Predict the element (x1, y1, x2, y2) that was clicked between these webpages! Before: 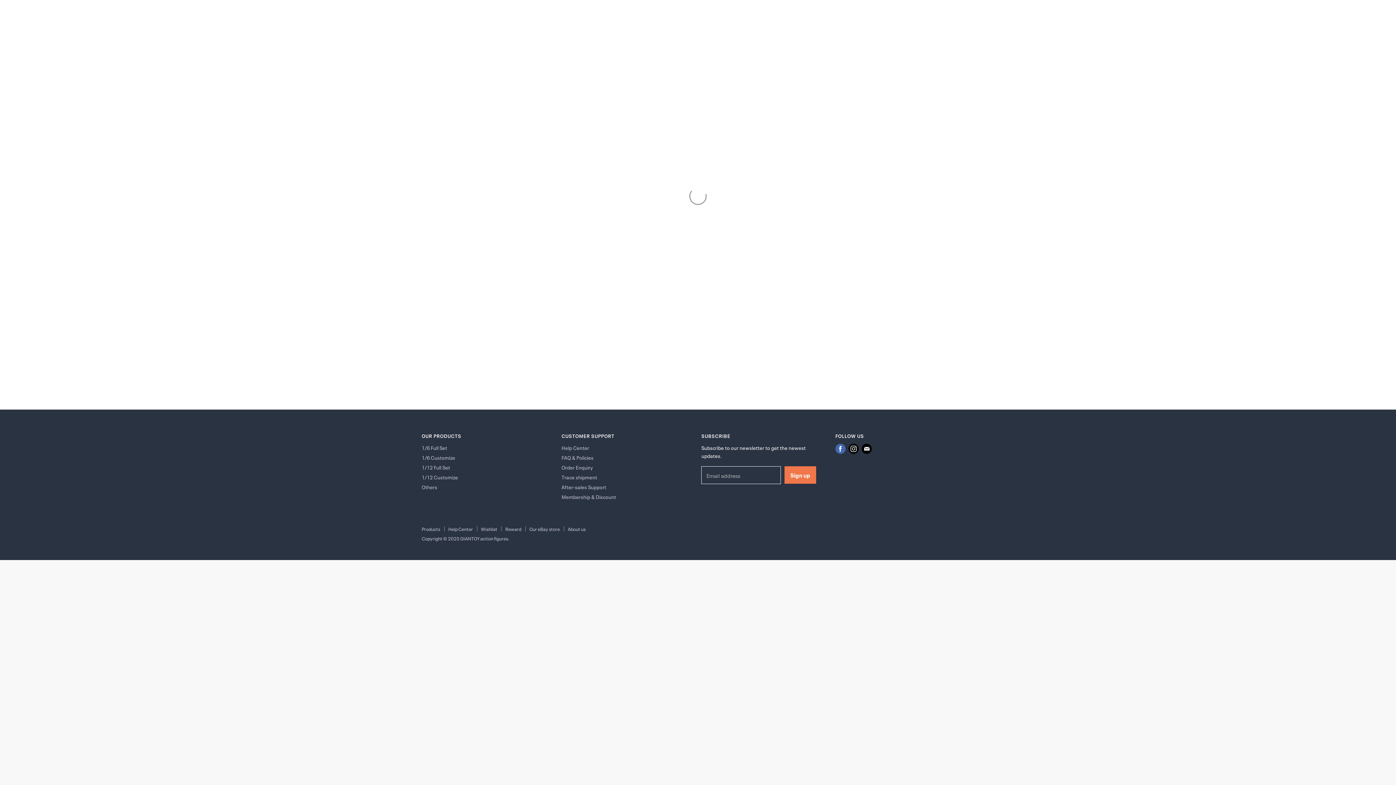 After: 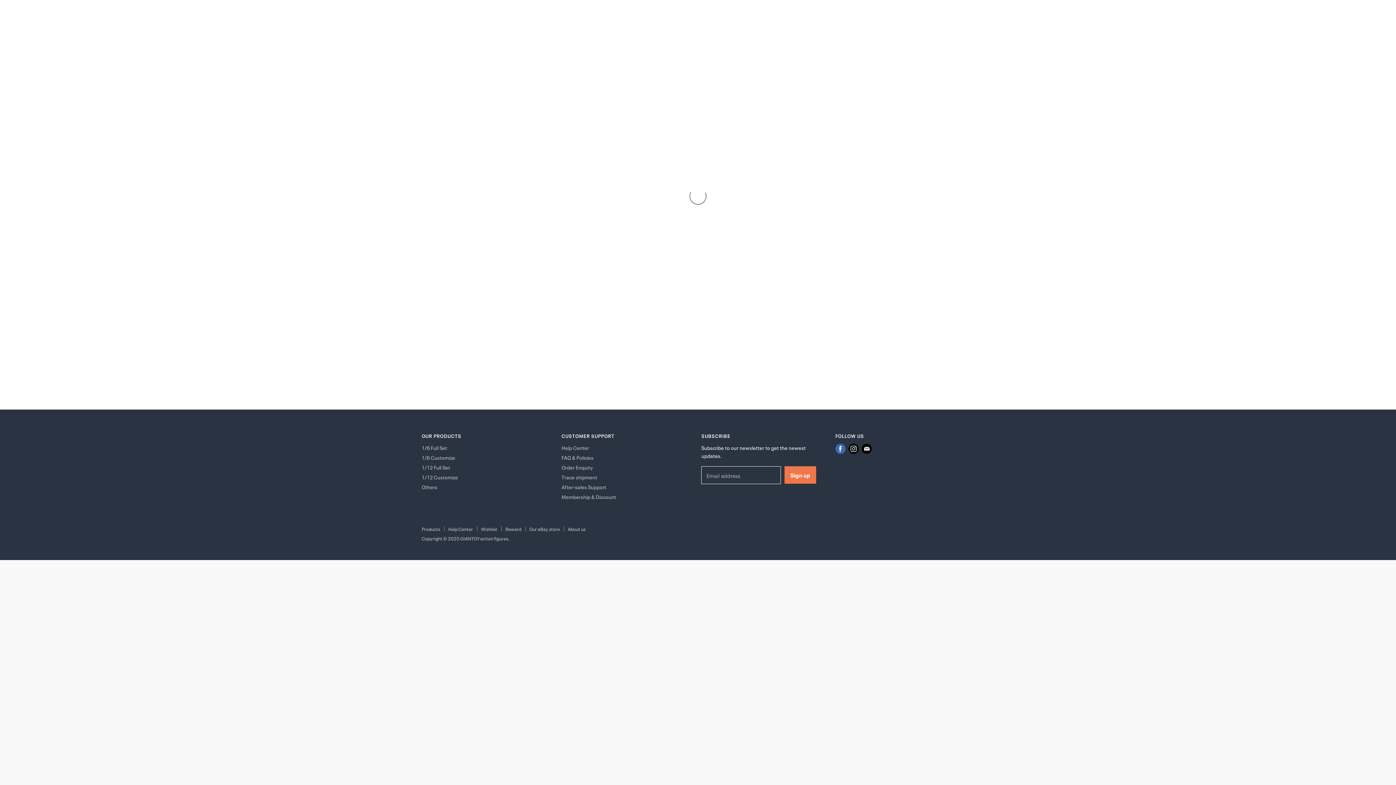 Action: bbox: (568, 525, 585, 532) label: About us